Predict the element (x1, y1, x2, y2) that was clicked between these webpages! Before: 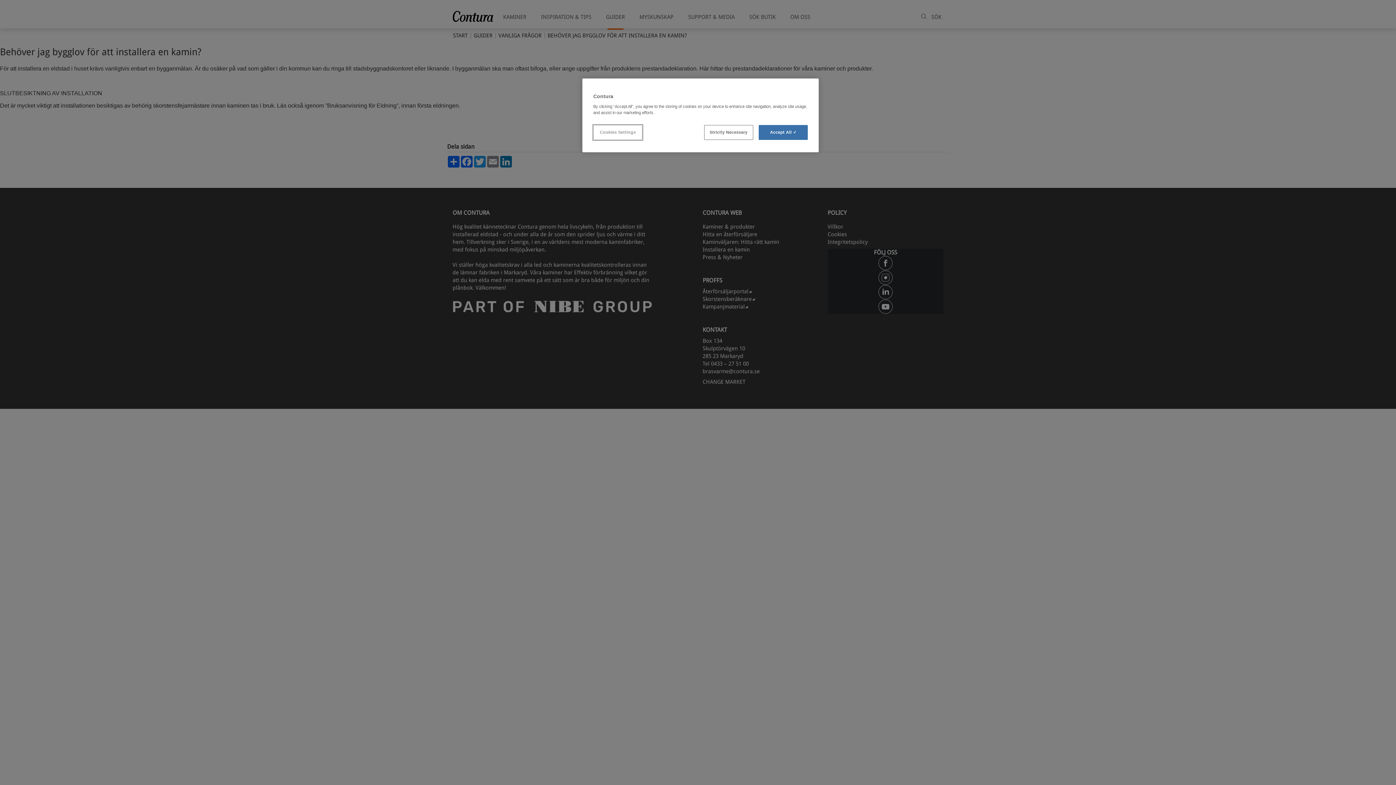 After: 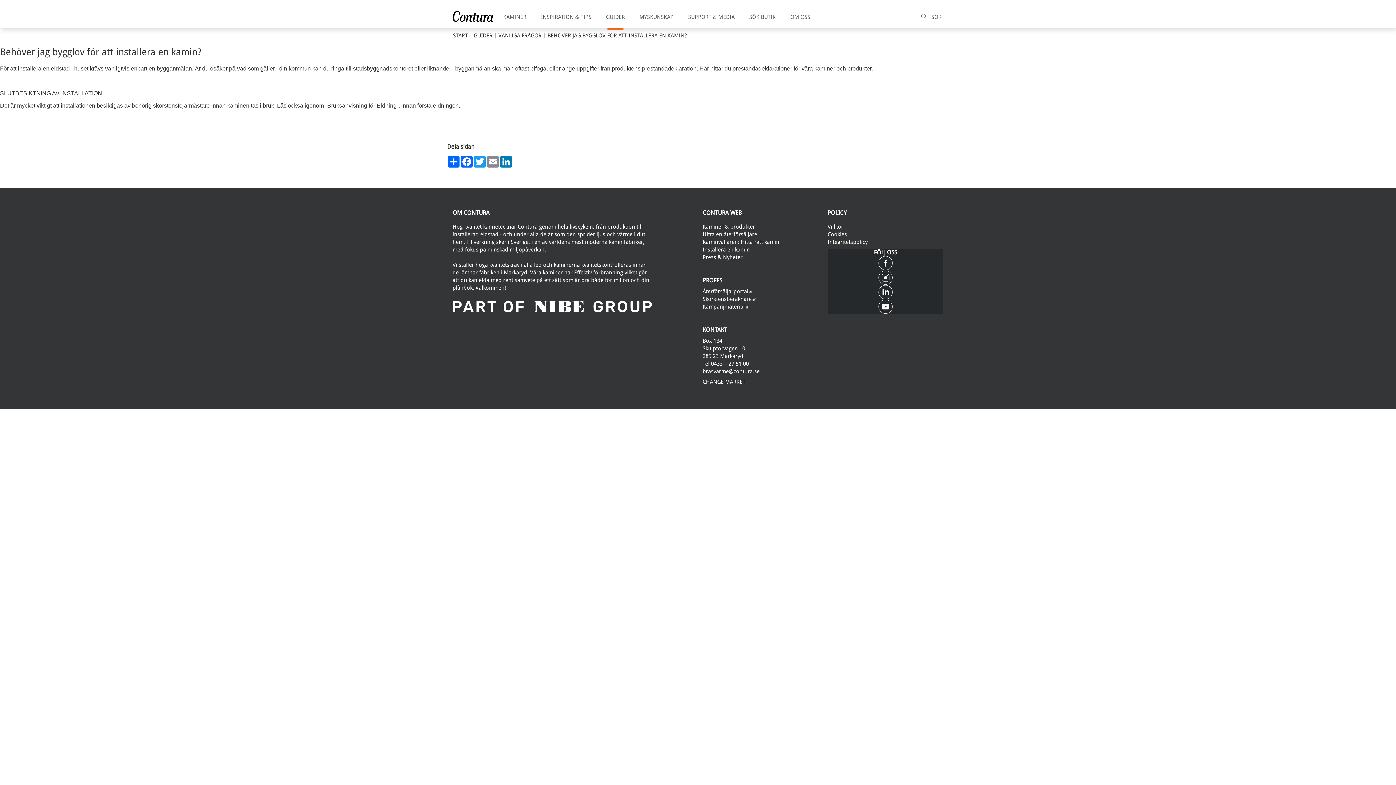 Action: label: Accept All ✓ bbox: (758, 125, 808, 140)